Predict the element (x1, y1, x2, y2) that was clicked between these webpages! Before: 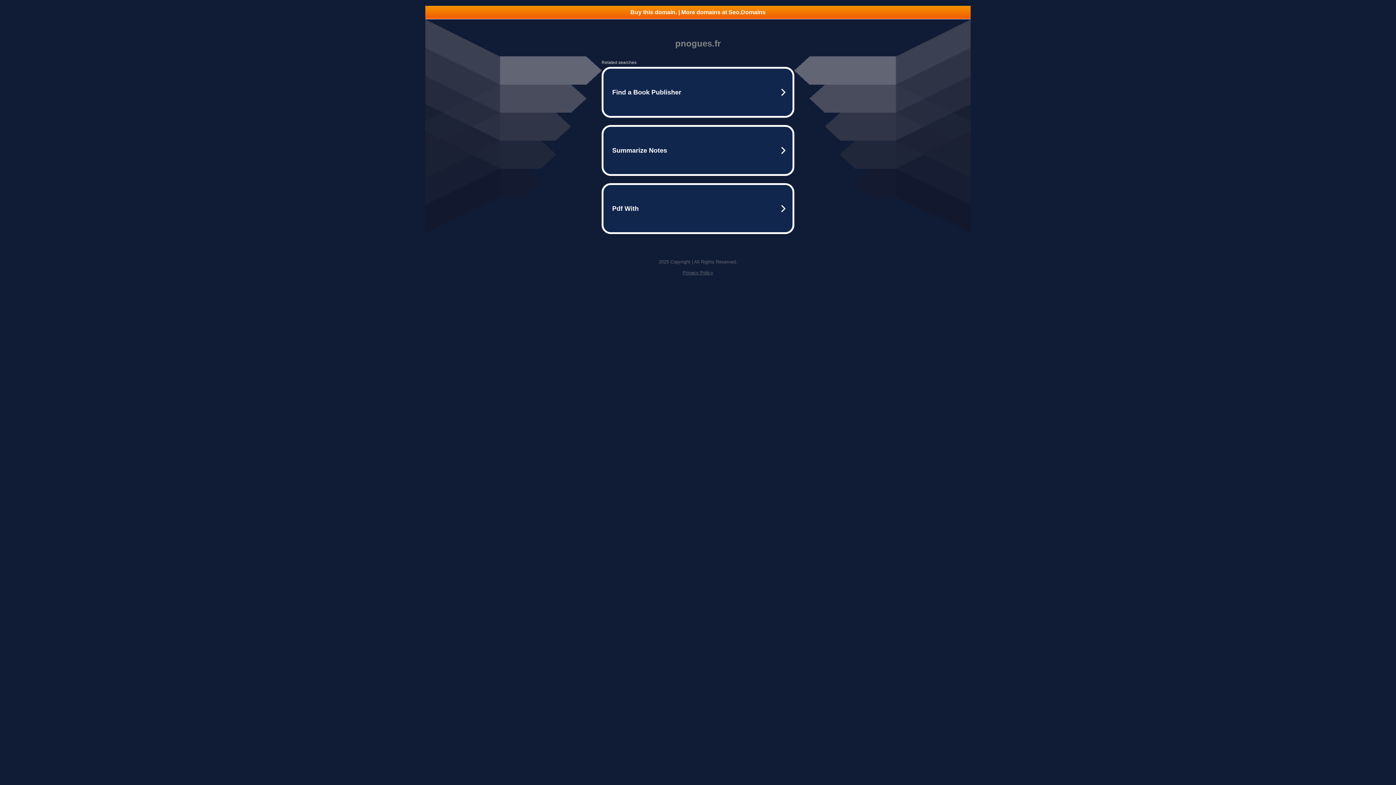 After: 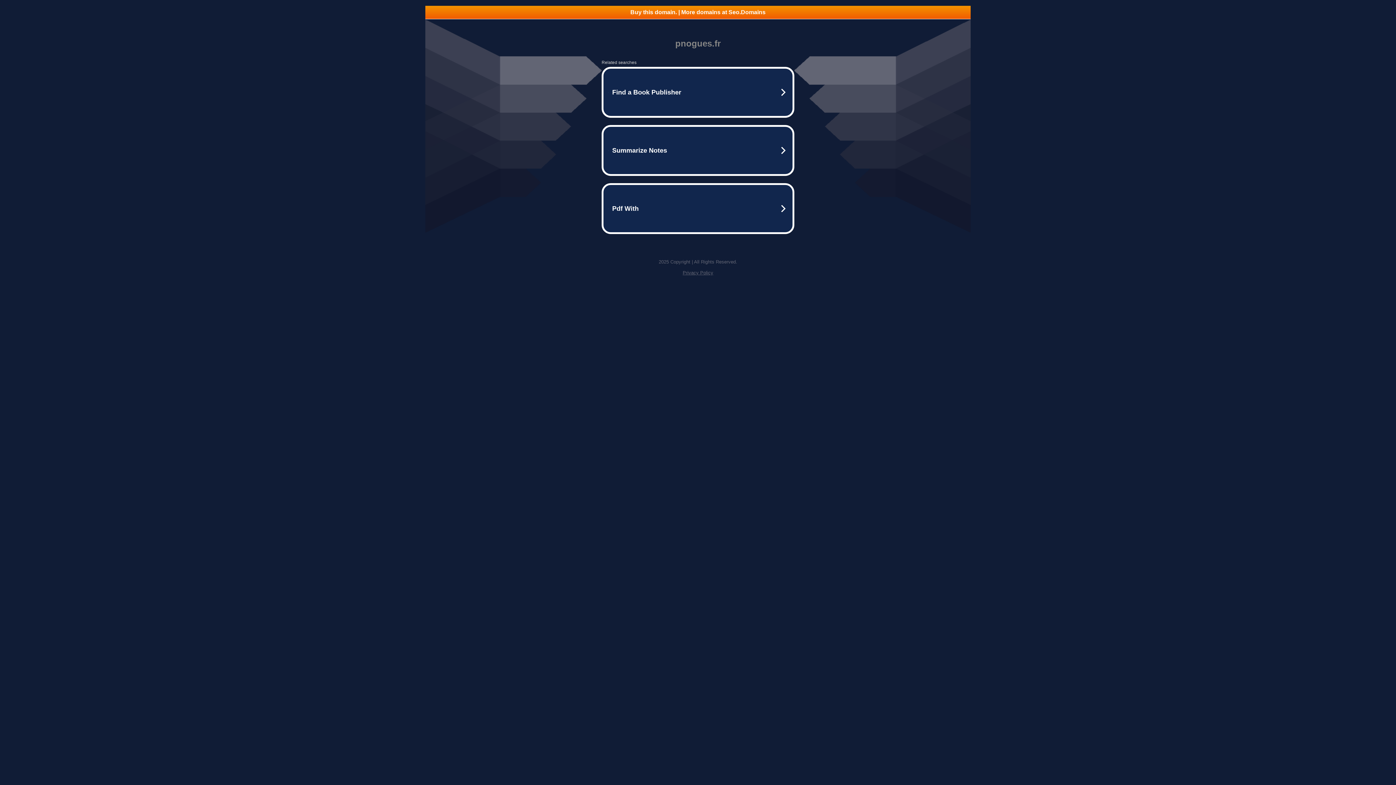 Action: bbox: (425, 5, 970, 18) label: Buy this domain. | More domains at Seo.Domains